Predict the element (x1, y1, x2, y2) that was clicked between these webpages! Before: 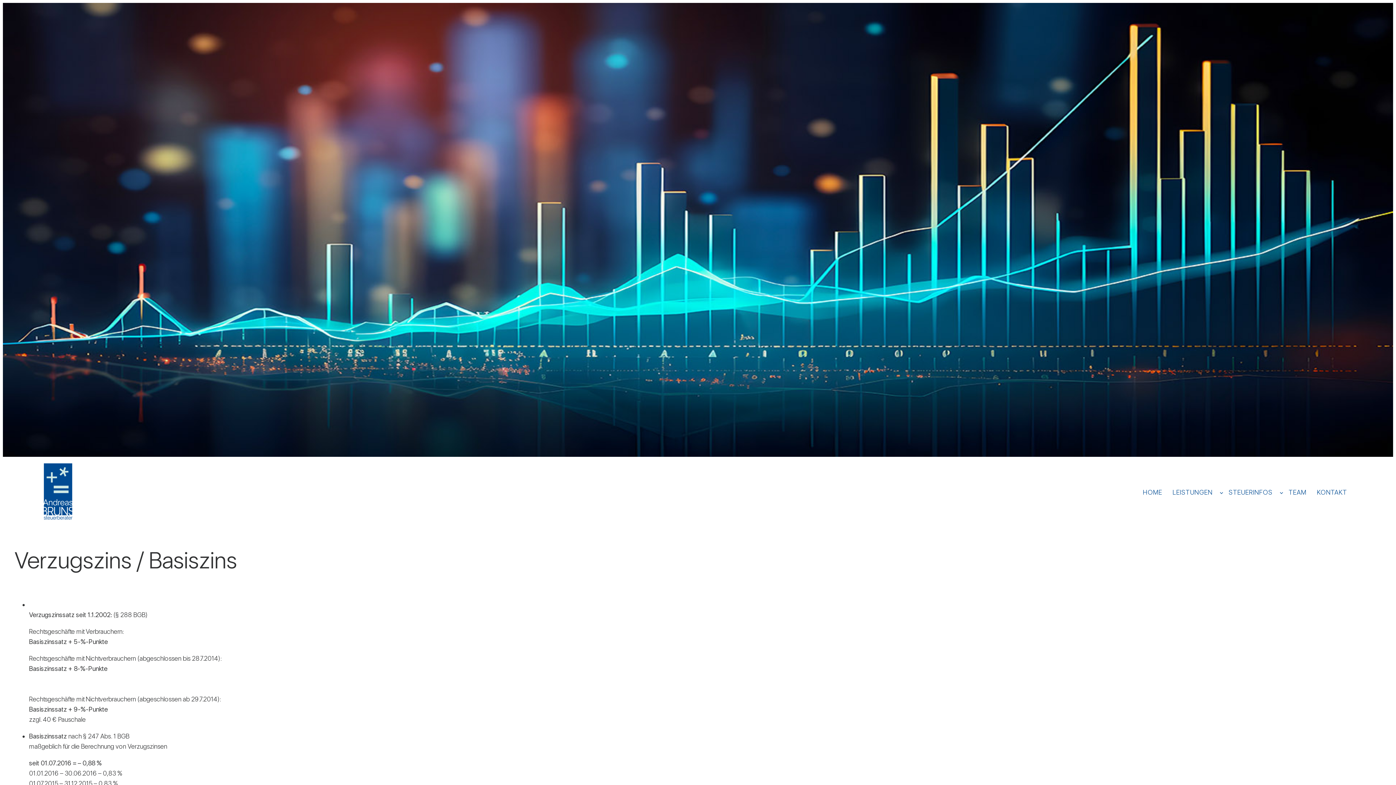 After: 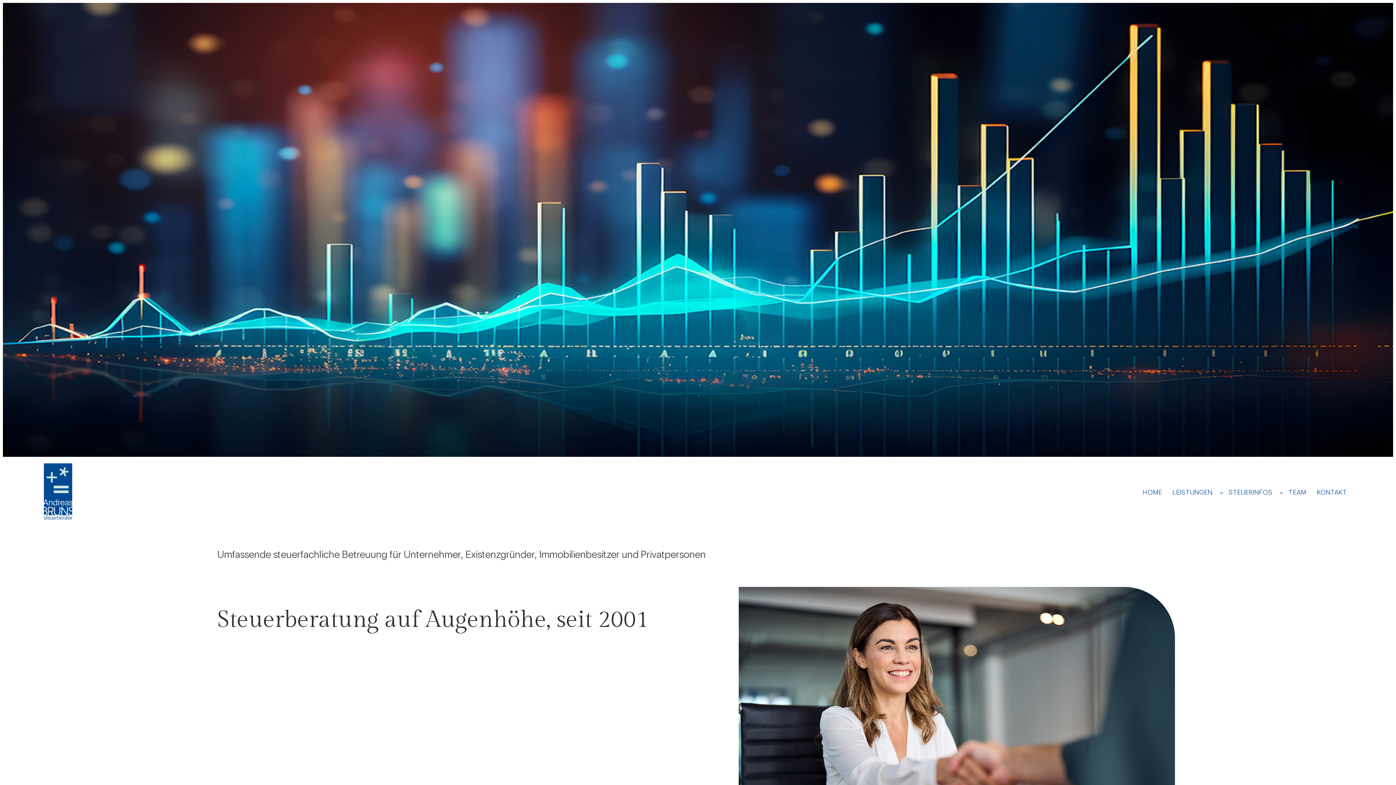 Action: bbox: (43, 463, 72, 521)